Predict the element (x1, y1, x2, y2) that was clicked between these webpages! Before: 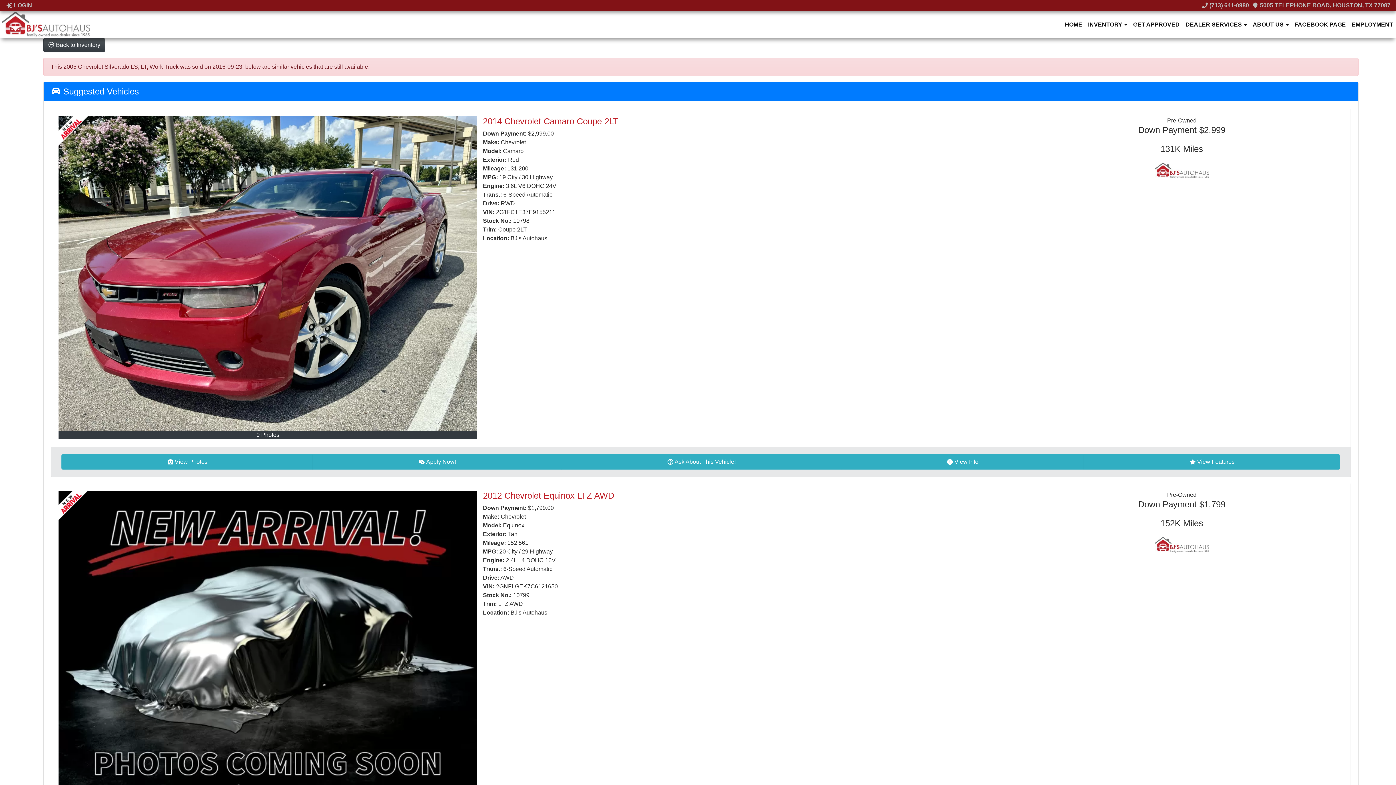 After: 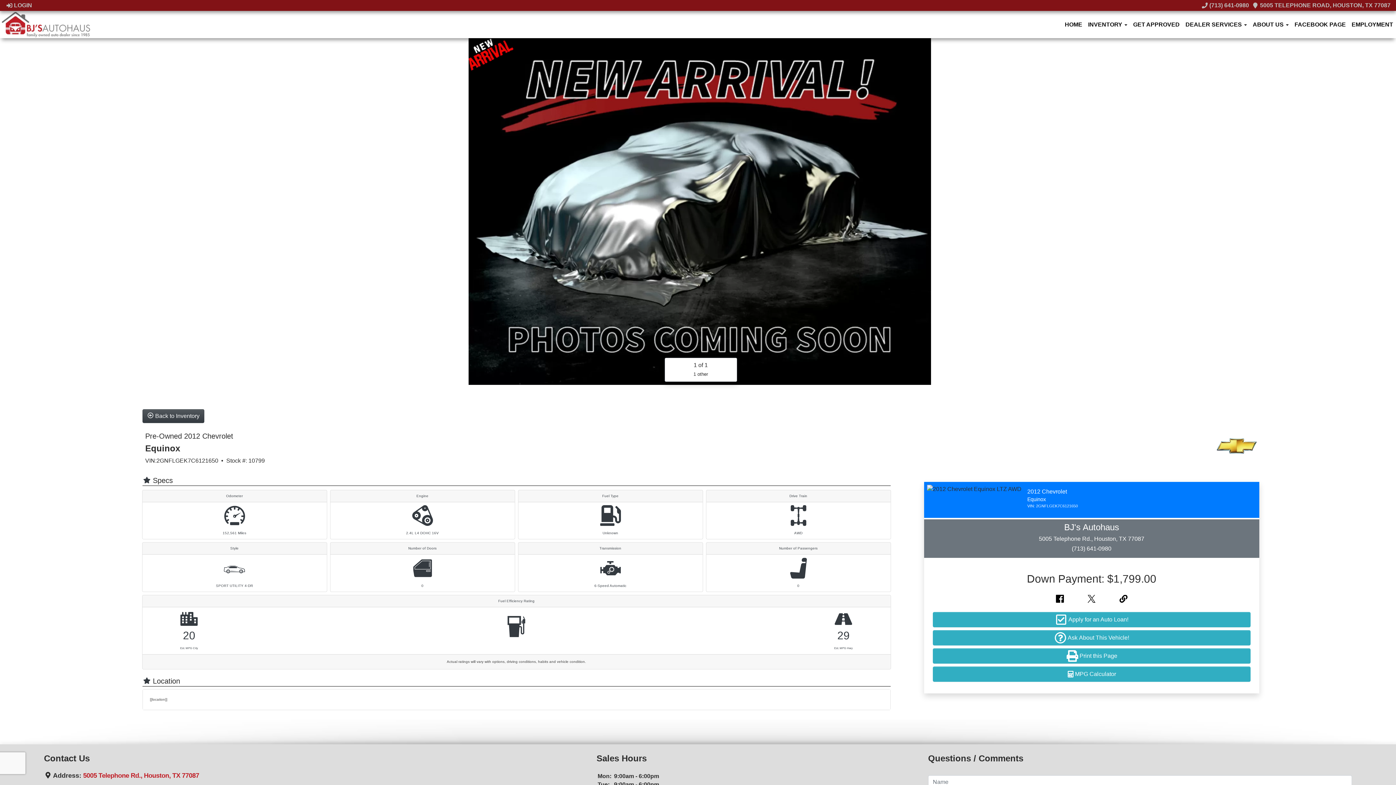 Action: bbox: (58, 490, 477, 805)